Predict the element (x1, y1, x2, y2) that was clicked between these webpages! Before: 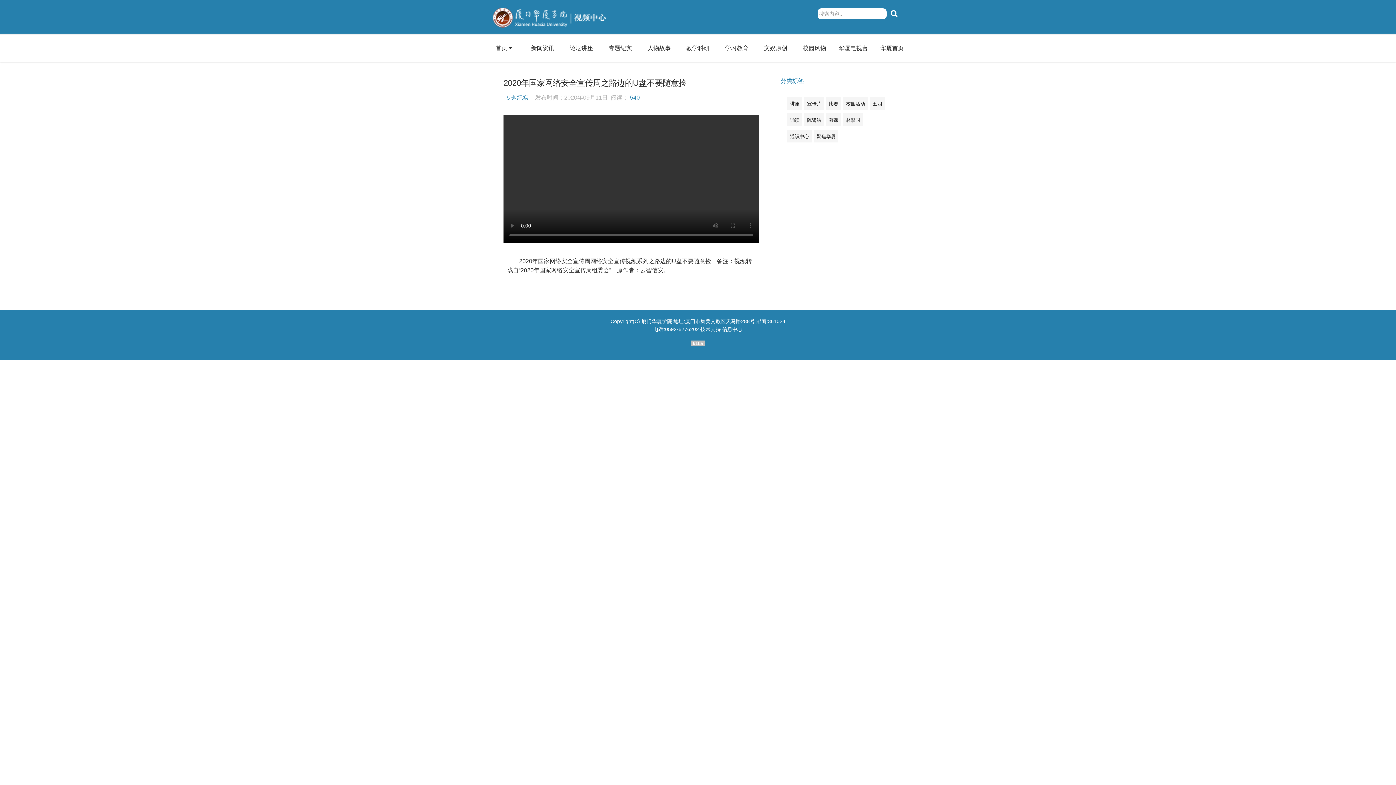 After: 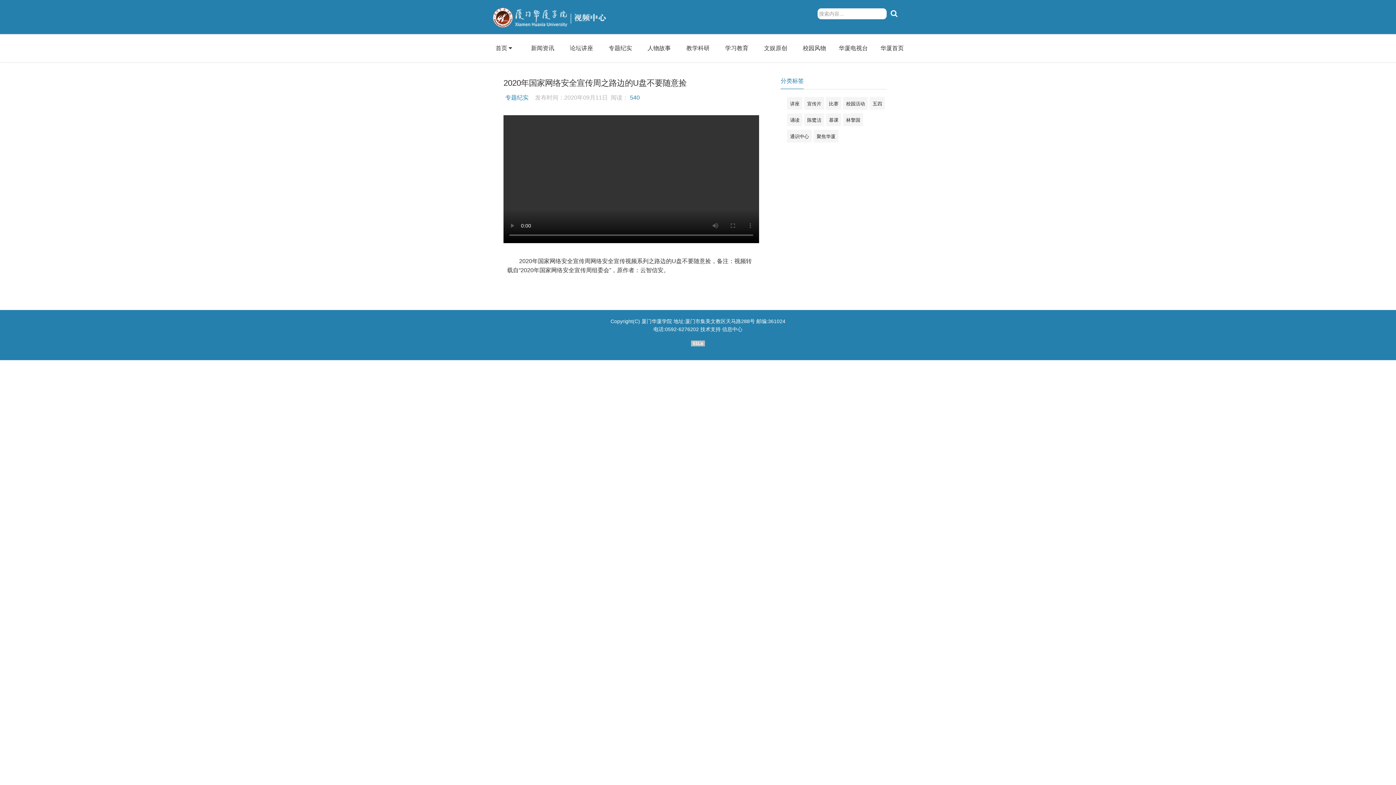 Action: bbox: (888, 9, 900, 18)